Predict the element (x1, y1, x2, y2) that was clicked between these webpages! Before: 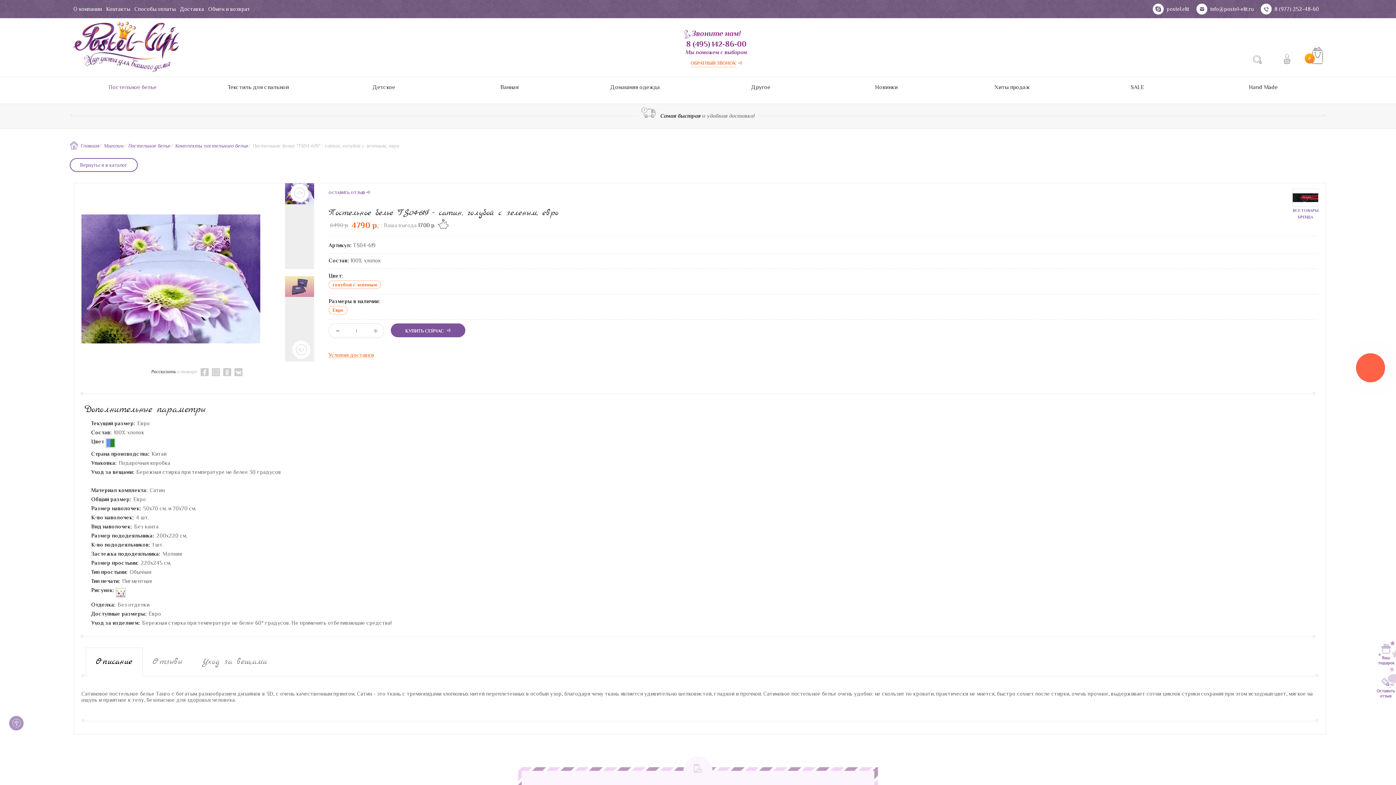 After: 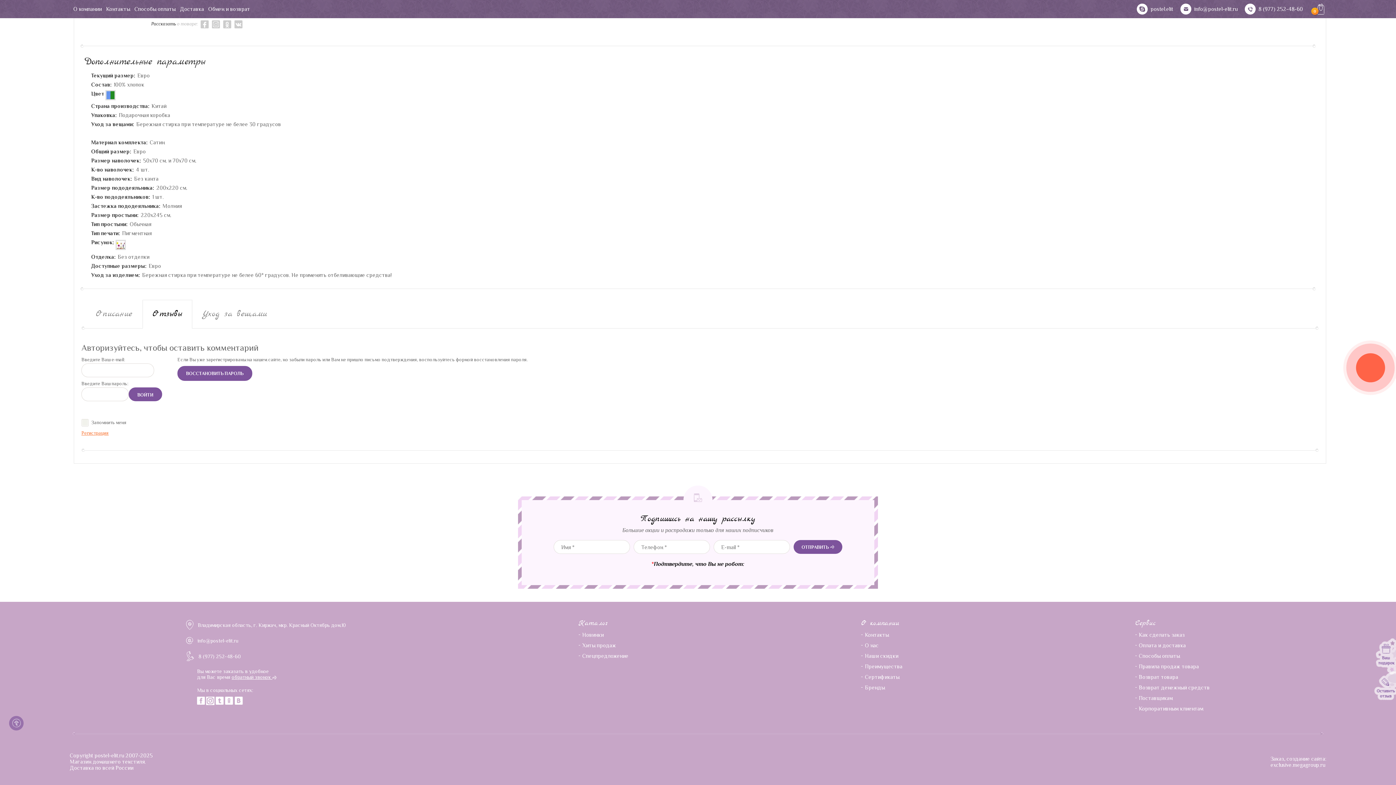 Action: bbox: (328, 190, 370, 194) label: ОСТАВИТЬ ОТЗЫВ 